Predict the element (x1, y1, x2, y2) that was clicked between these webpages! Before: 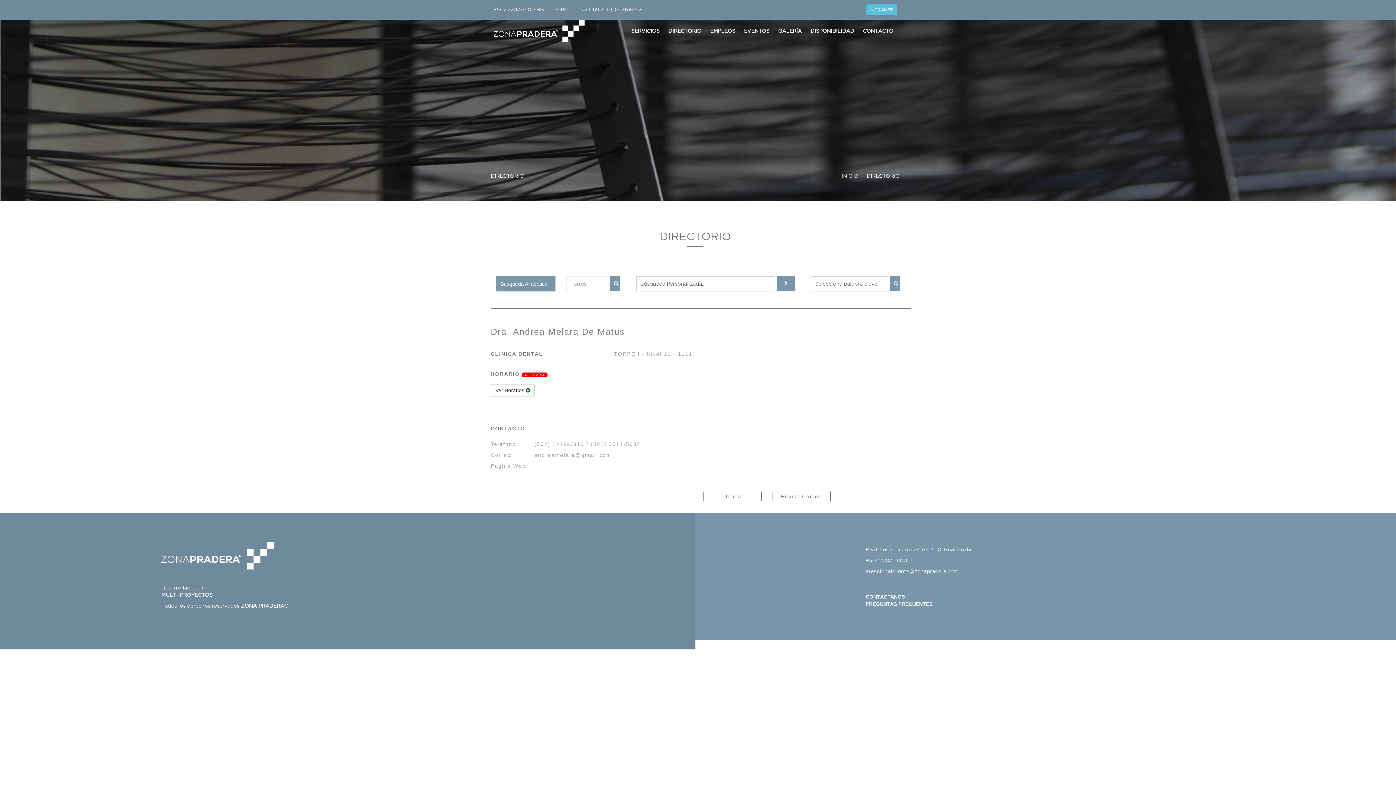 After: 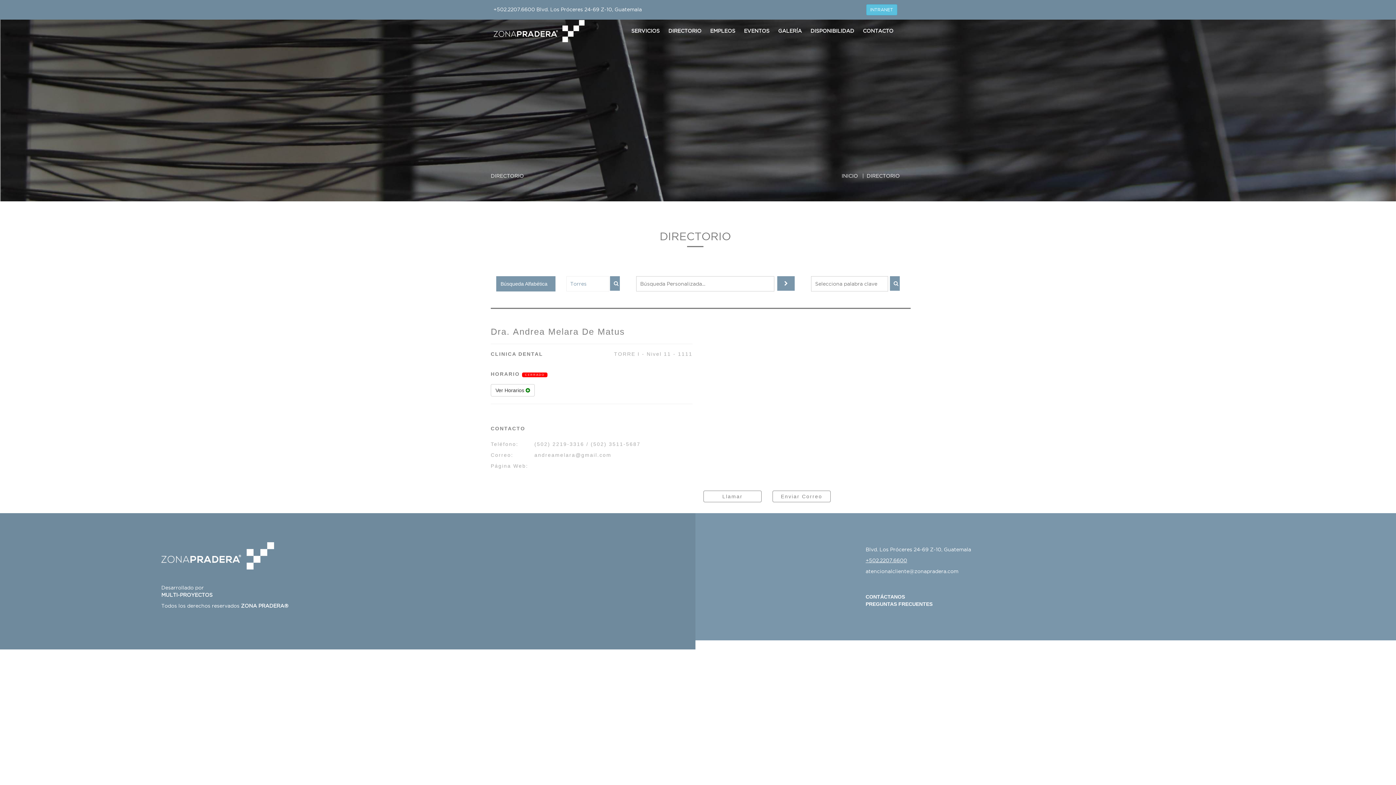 Action: label: +502.2207.6600 bbox: (865, 557, 907, 563)